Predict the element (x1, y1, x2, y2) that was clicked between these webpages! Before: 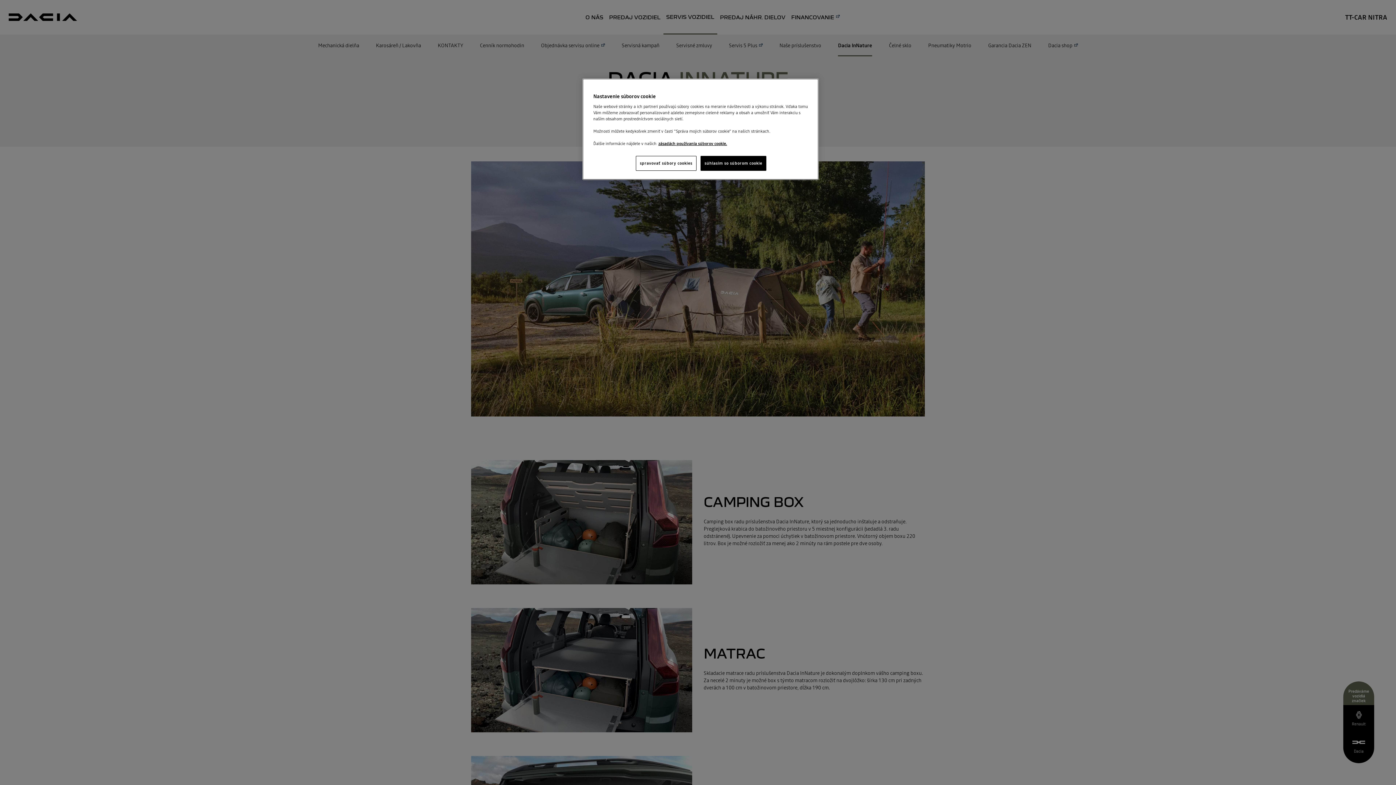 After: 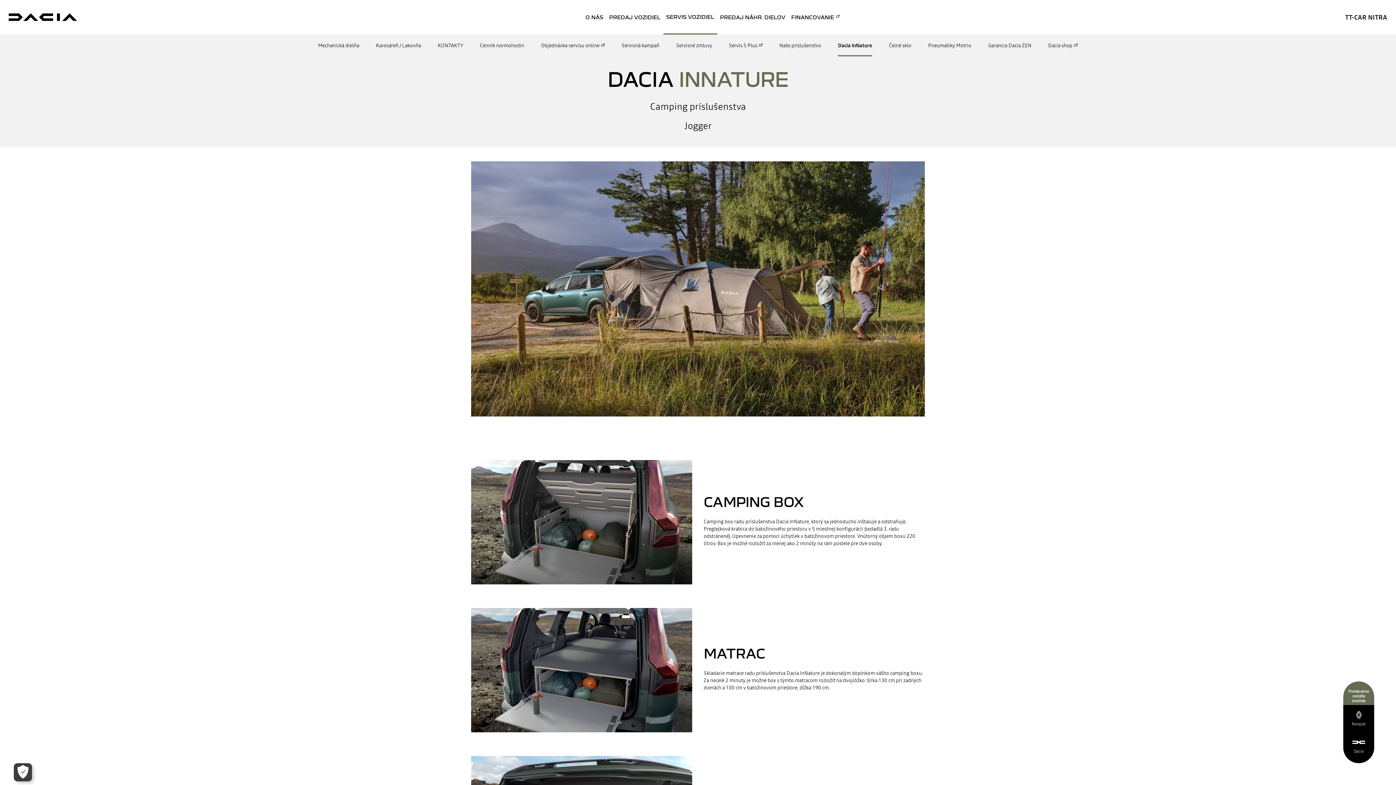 Action: bbox: (700, 156, 766, 170) label: súhlasím so súborom cookie